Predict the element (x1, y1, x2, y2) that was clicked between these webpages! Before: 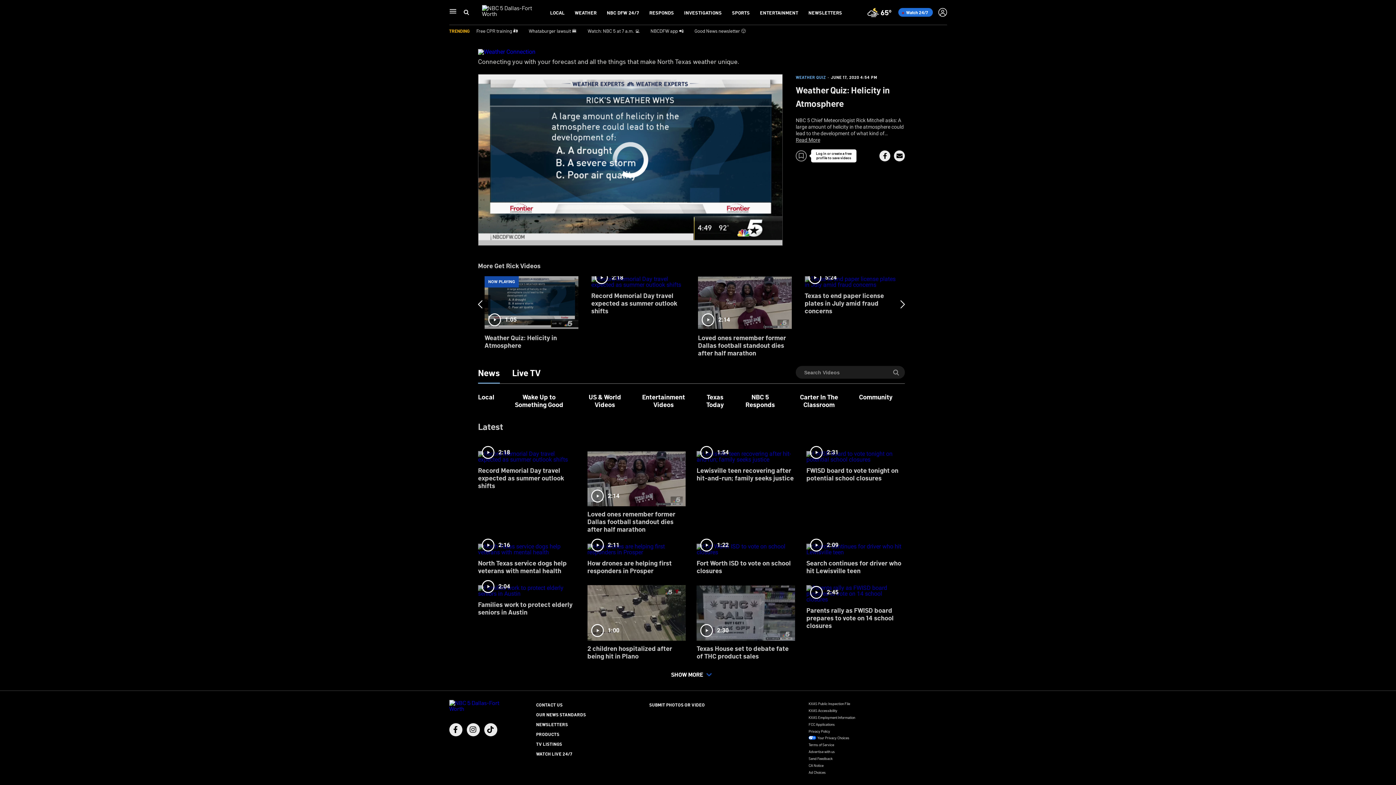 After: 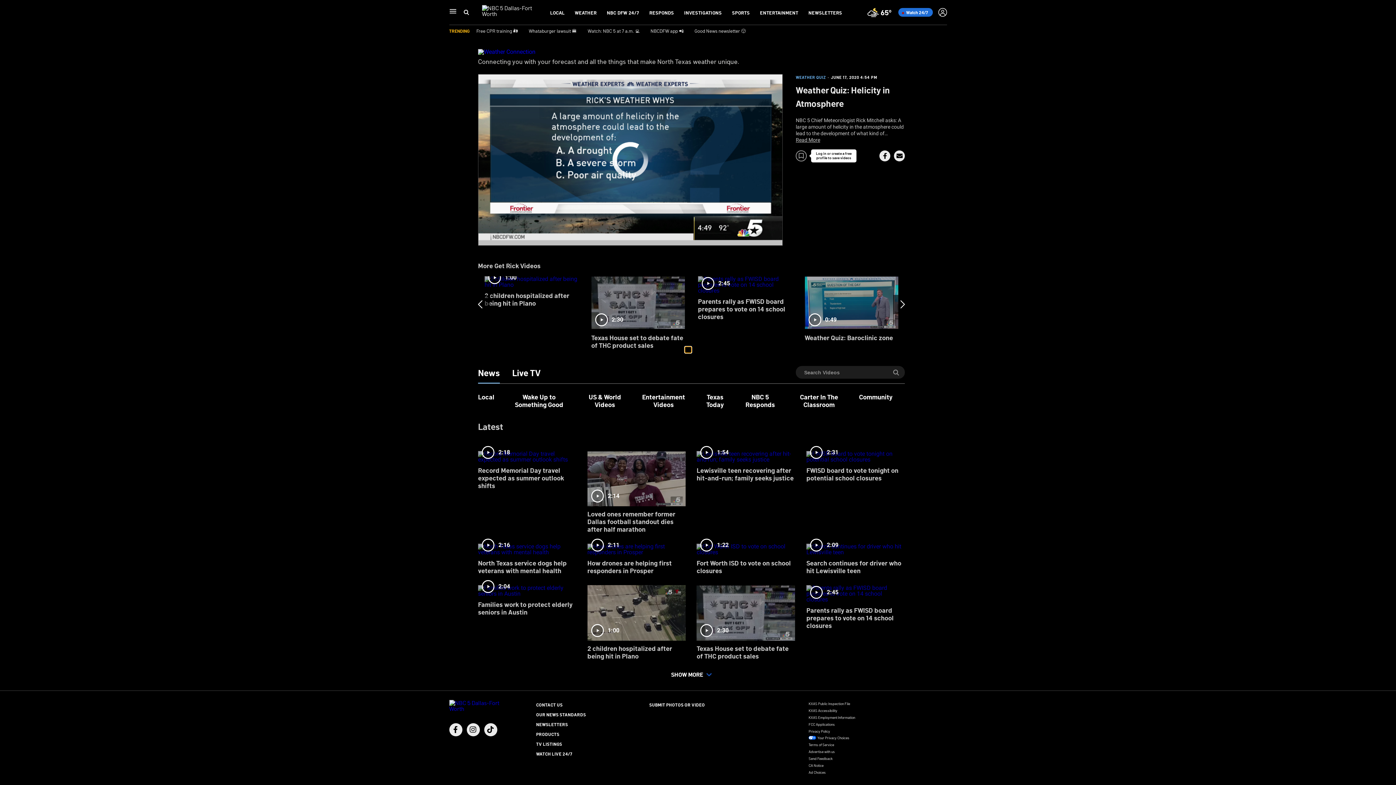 Action: label: slide 13 bullet bbox: (685, 346, 691, 353)